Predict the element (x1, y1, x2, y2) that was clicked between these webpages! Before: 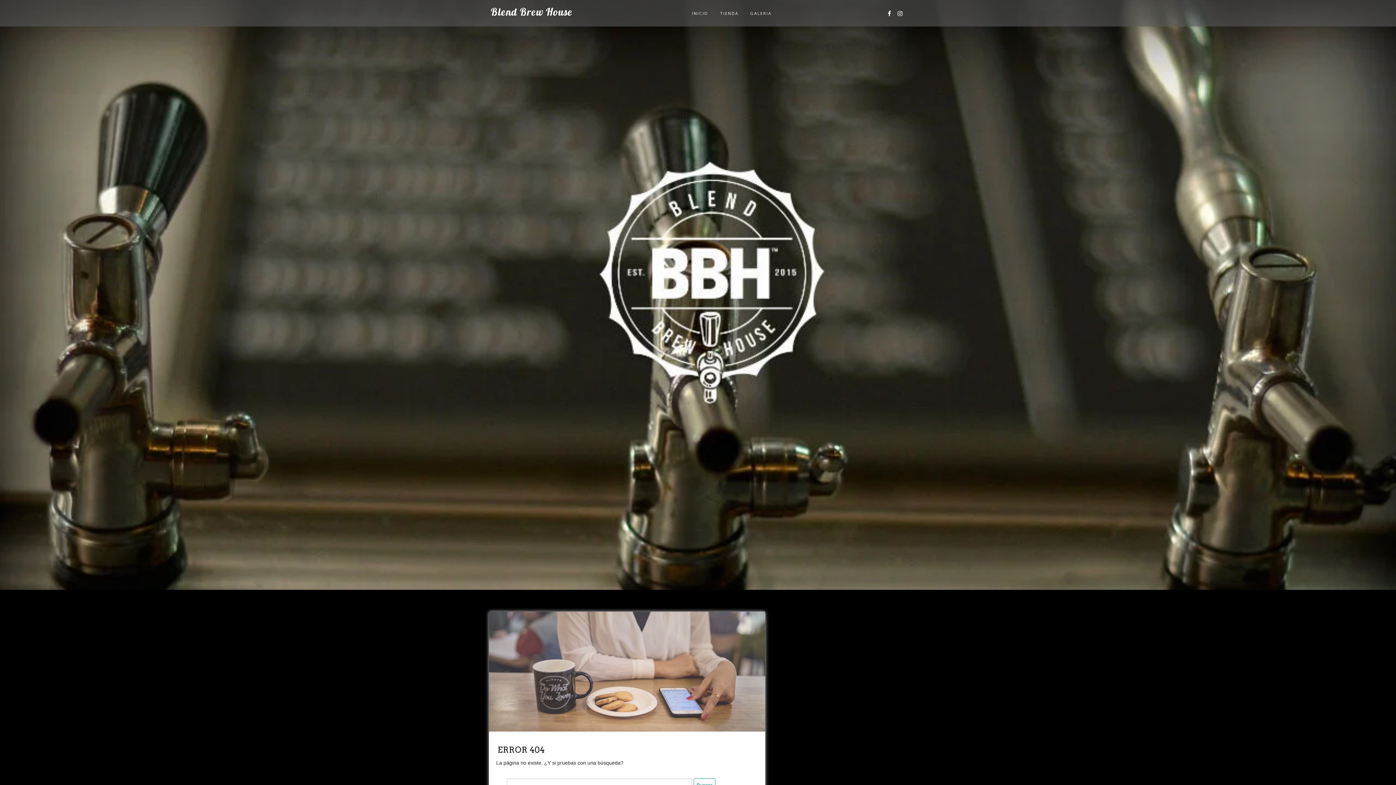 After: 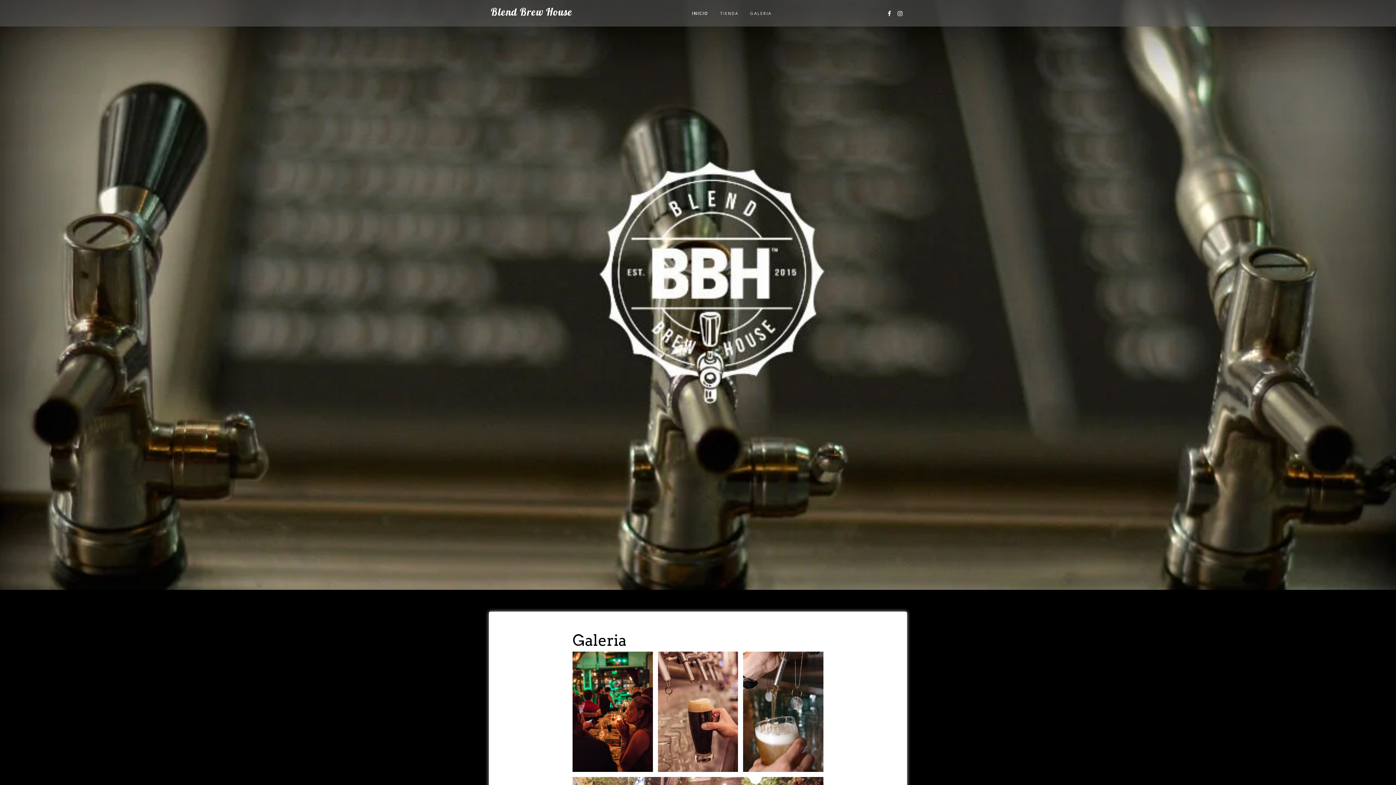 Action: bbox: (686, 6, 714, 20) label: INICIO